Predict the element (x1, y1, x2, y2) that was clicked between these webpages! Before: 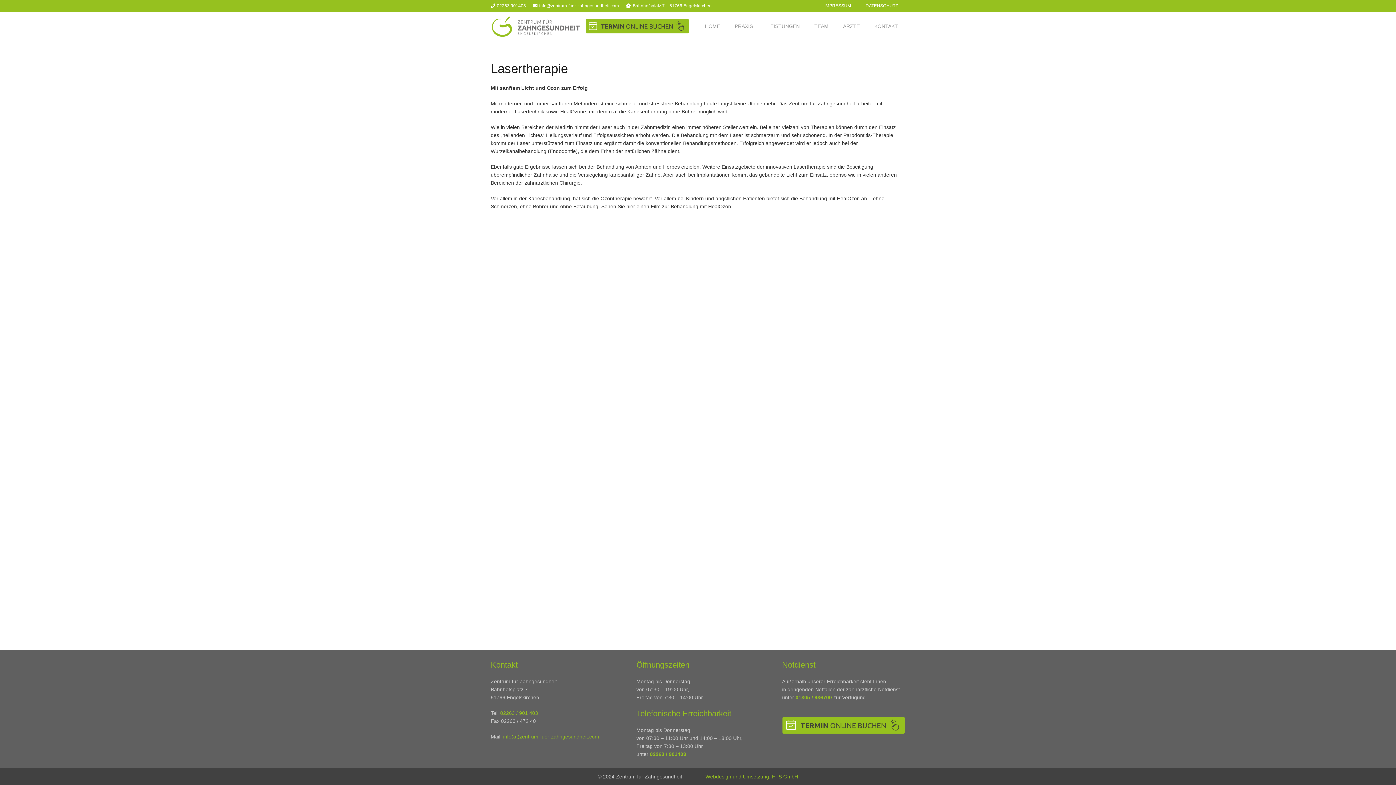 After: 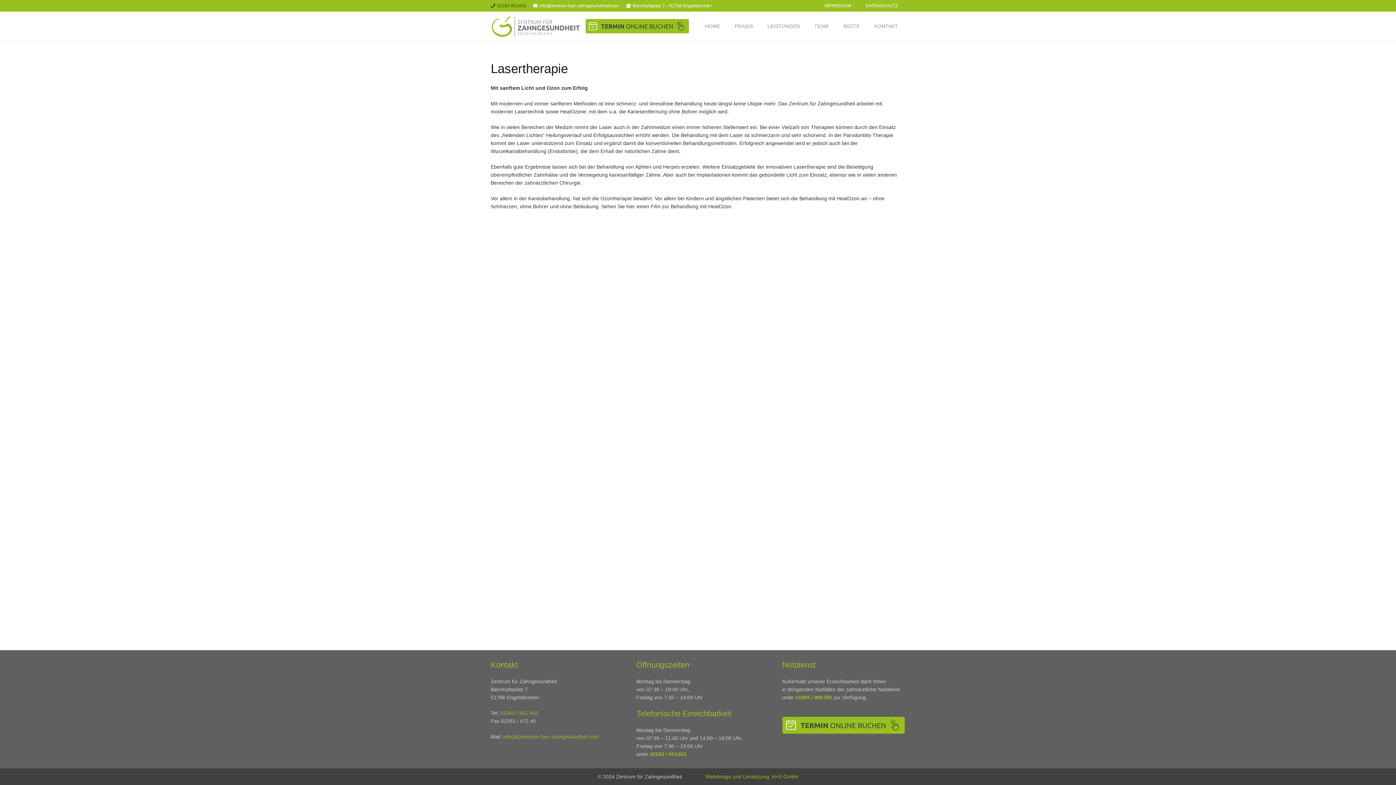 Action: label: 02263 901403 bbox: (490, 3, 526, 8)